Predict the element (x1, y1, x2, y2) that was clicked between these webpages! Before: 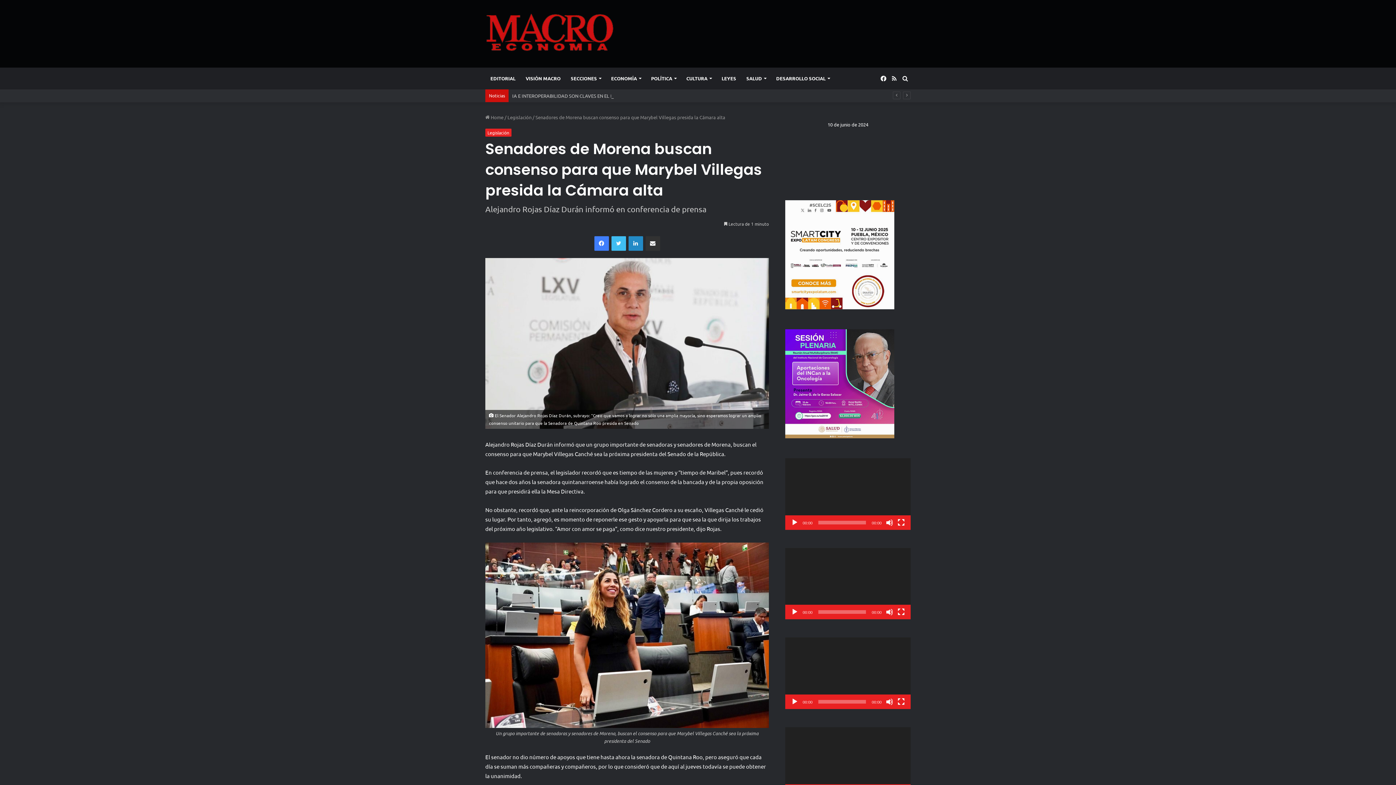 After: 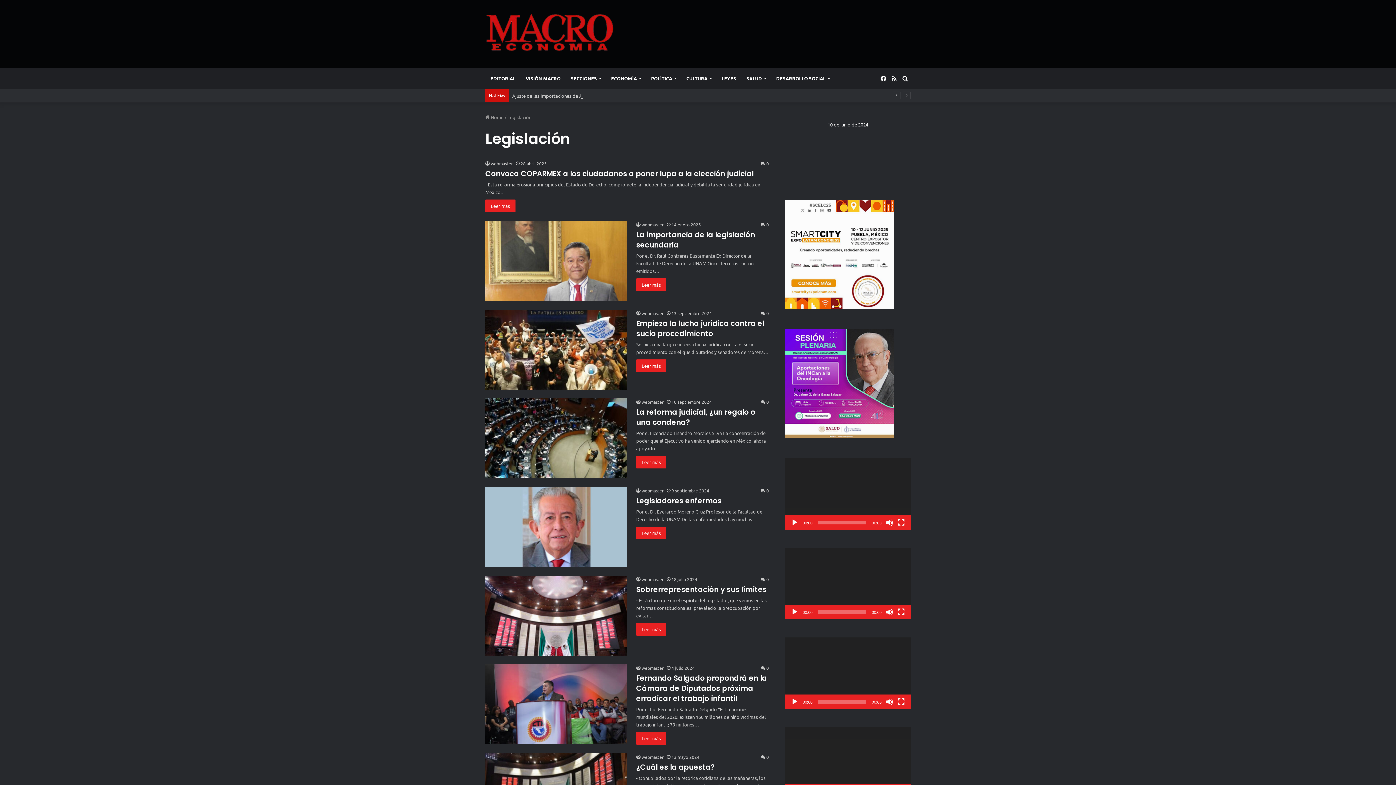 Action: label: Legislación bbox: (485, 128, 511, 136)